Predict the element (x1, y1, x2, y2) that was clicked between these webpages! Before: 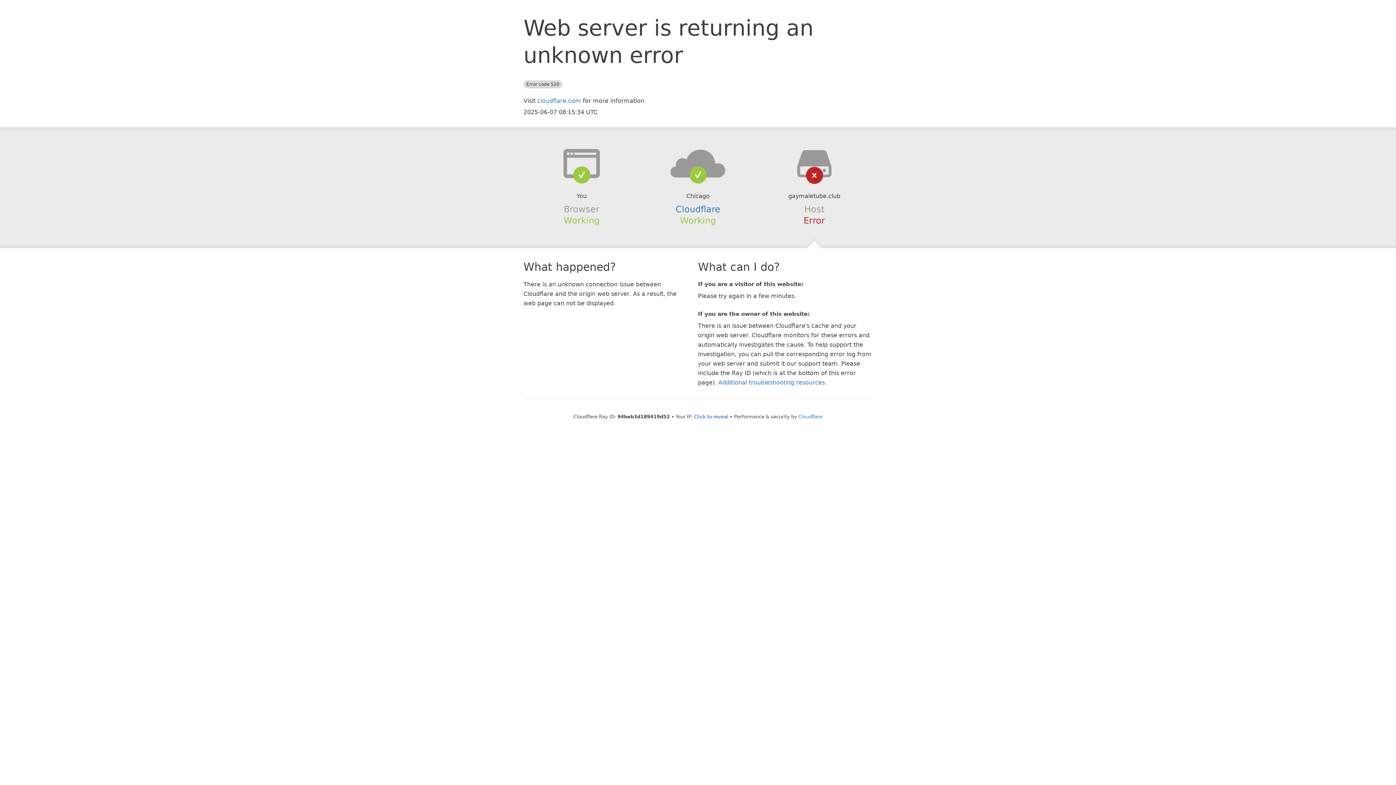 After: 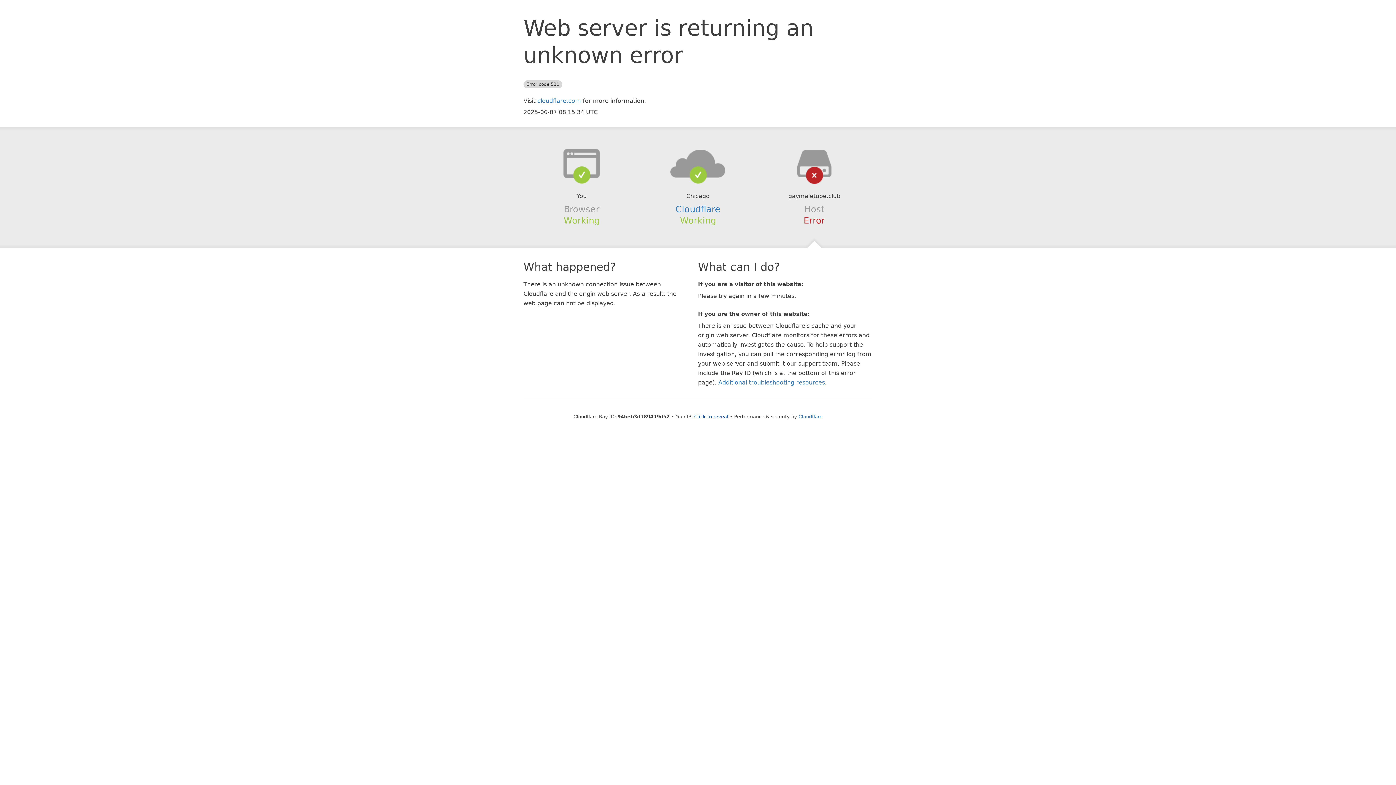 Action: bbox: (639, 148, 756, 178)